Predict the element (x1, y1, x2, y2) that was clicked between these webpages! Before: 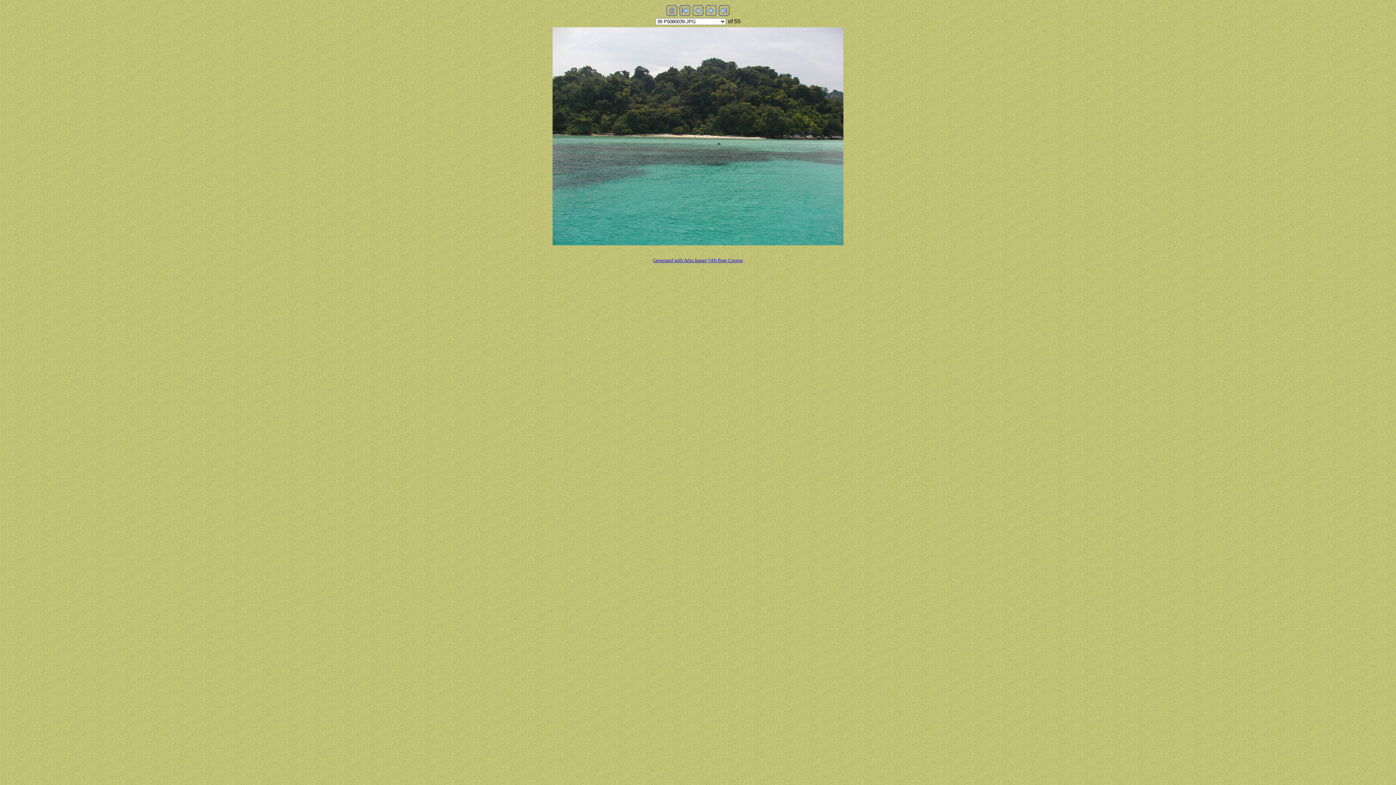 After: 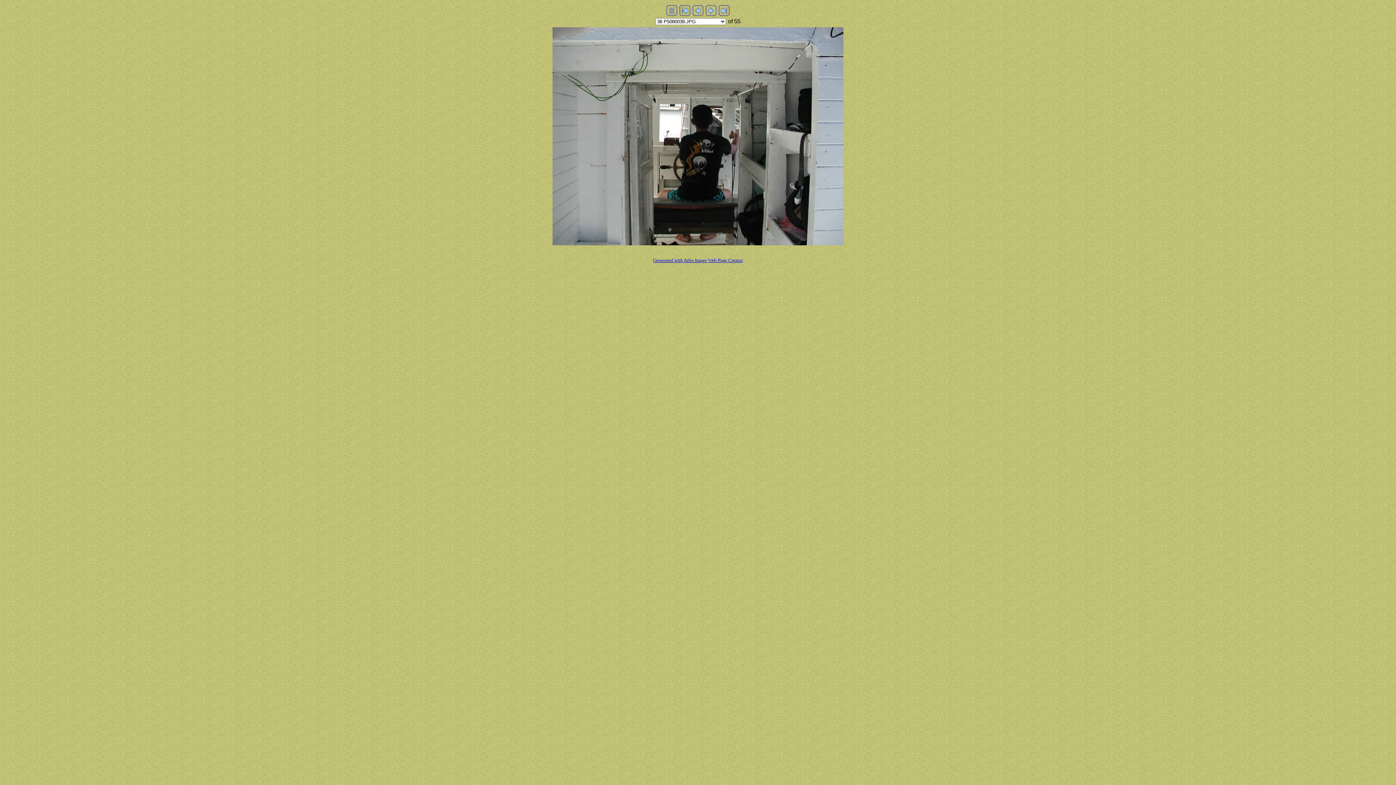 Action: bbox: (692, 10, 703, 17)